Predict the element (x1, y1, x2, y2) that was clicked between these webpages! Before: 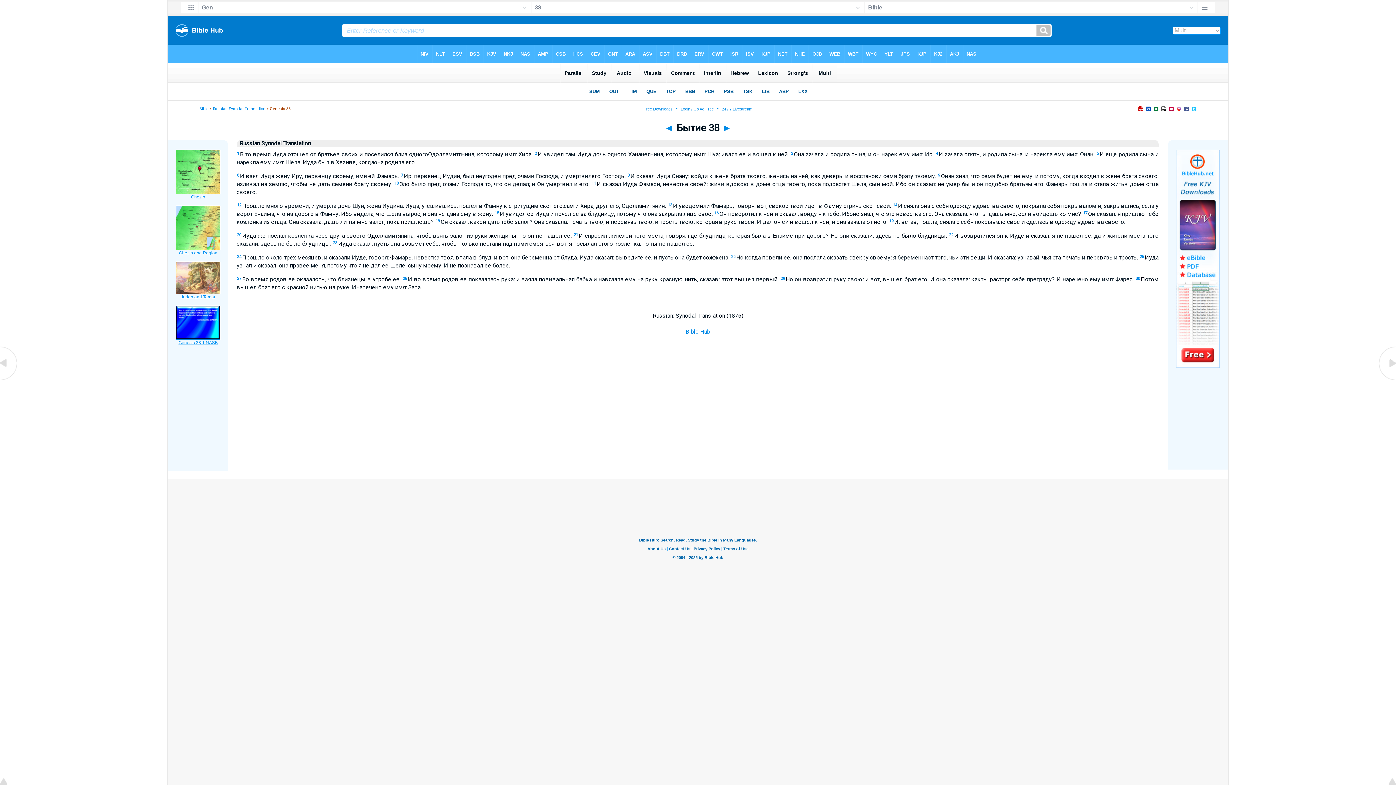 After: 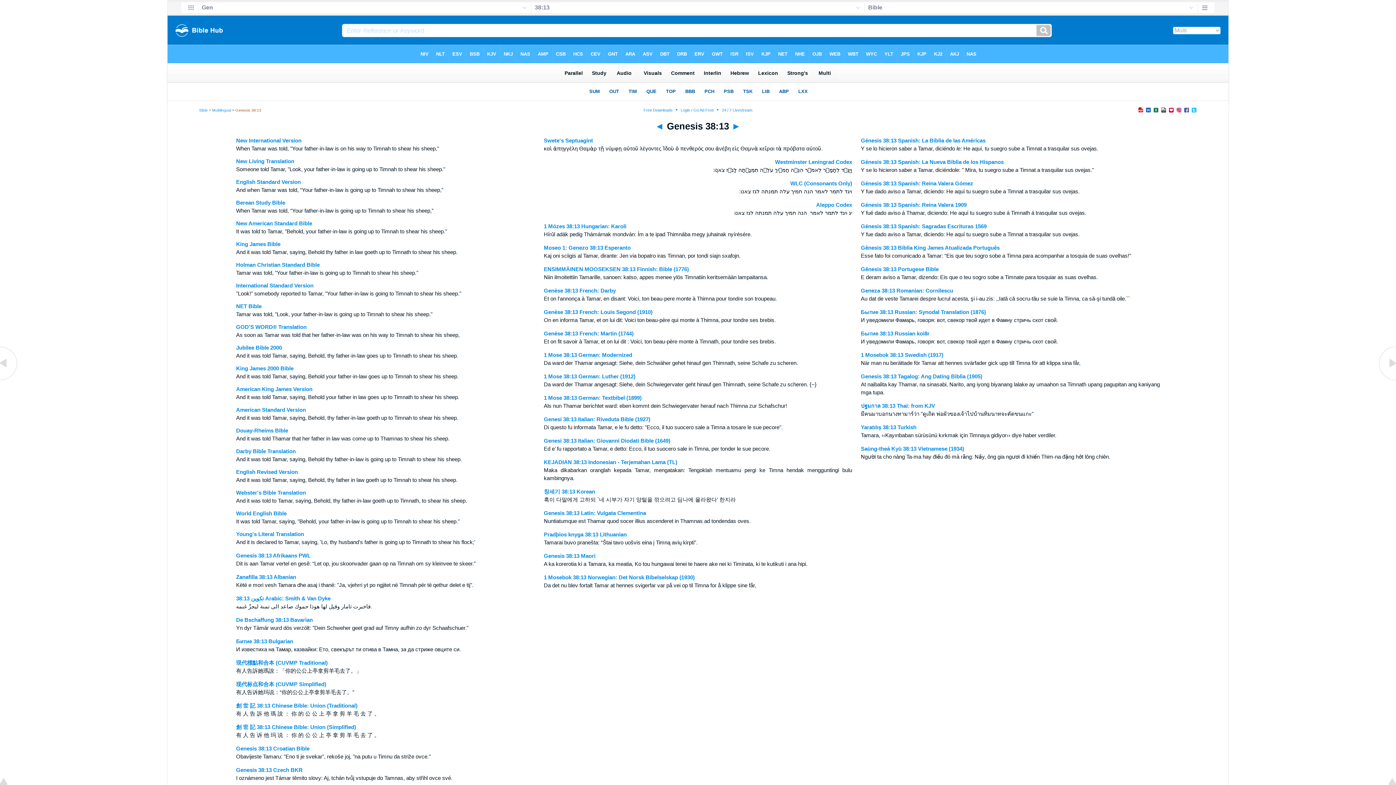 Action: bbox: (668, 202, 672, 207) label: 13